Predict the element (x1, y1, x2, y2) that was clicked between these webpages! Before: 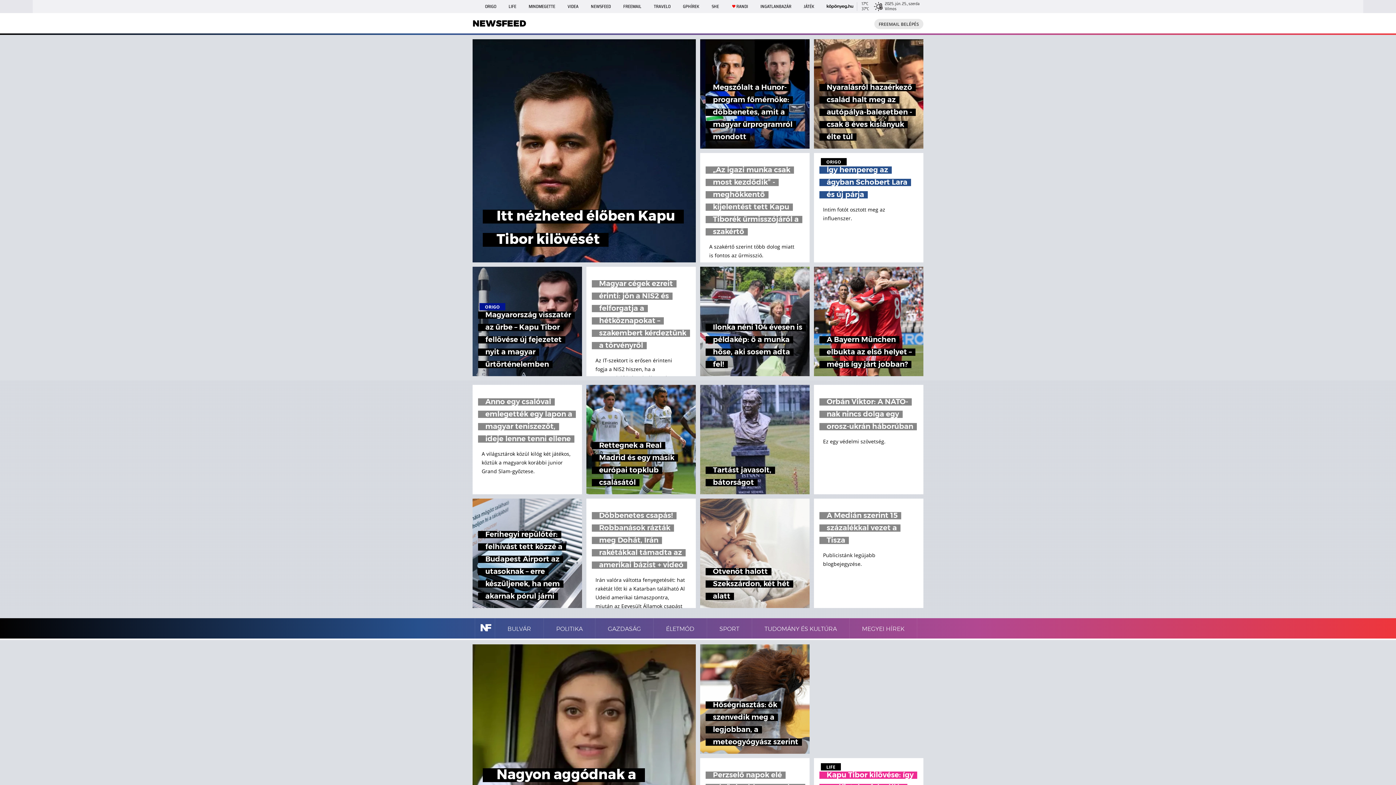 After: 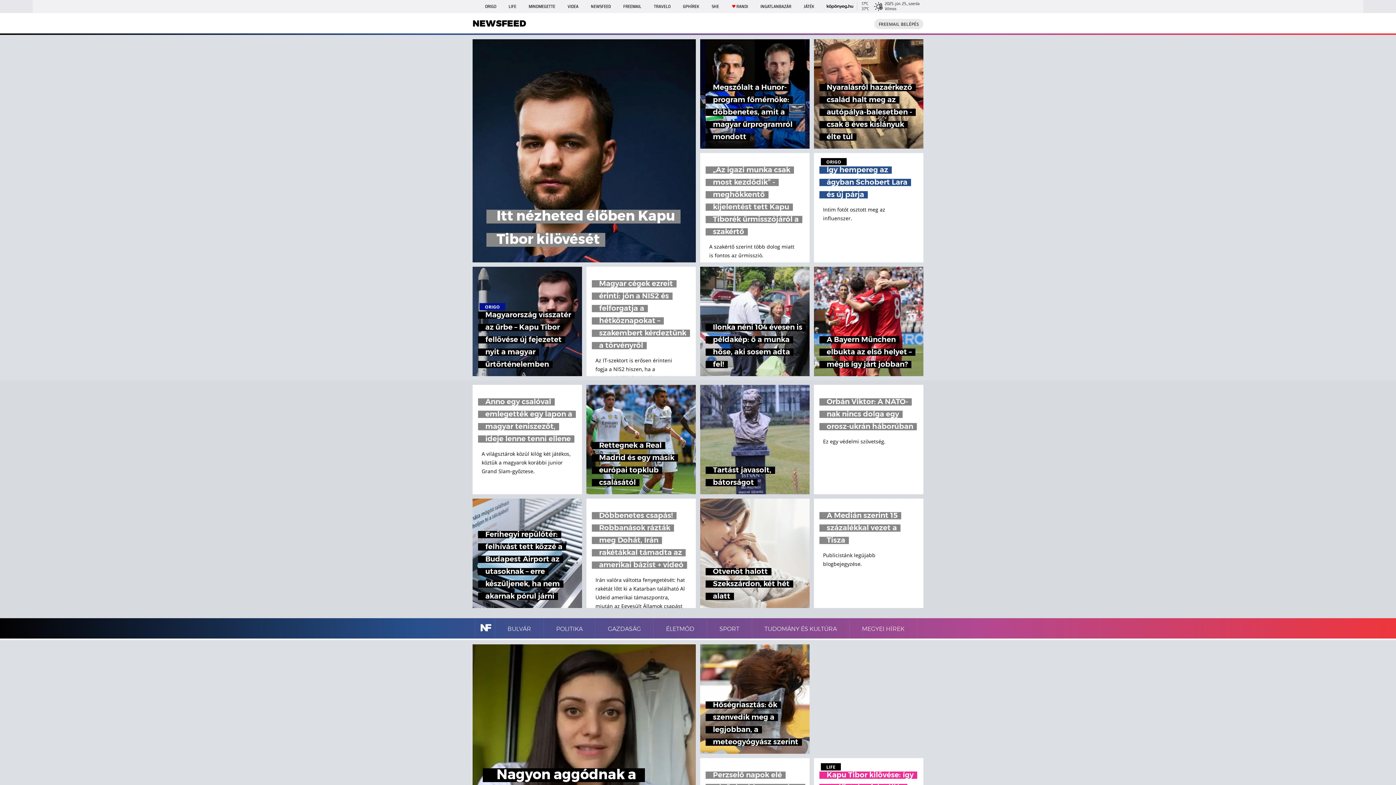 Action: bbox: (472, 39, 696, 262) label: Itt nézheted élőben Kapu Tibor kilövését